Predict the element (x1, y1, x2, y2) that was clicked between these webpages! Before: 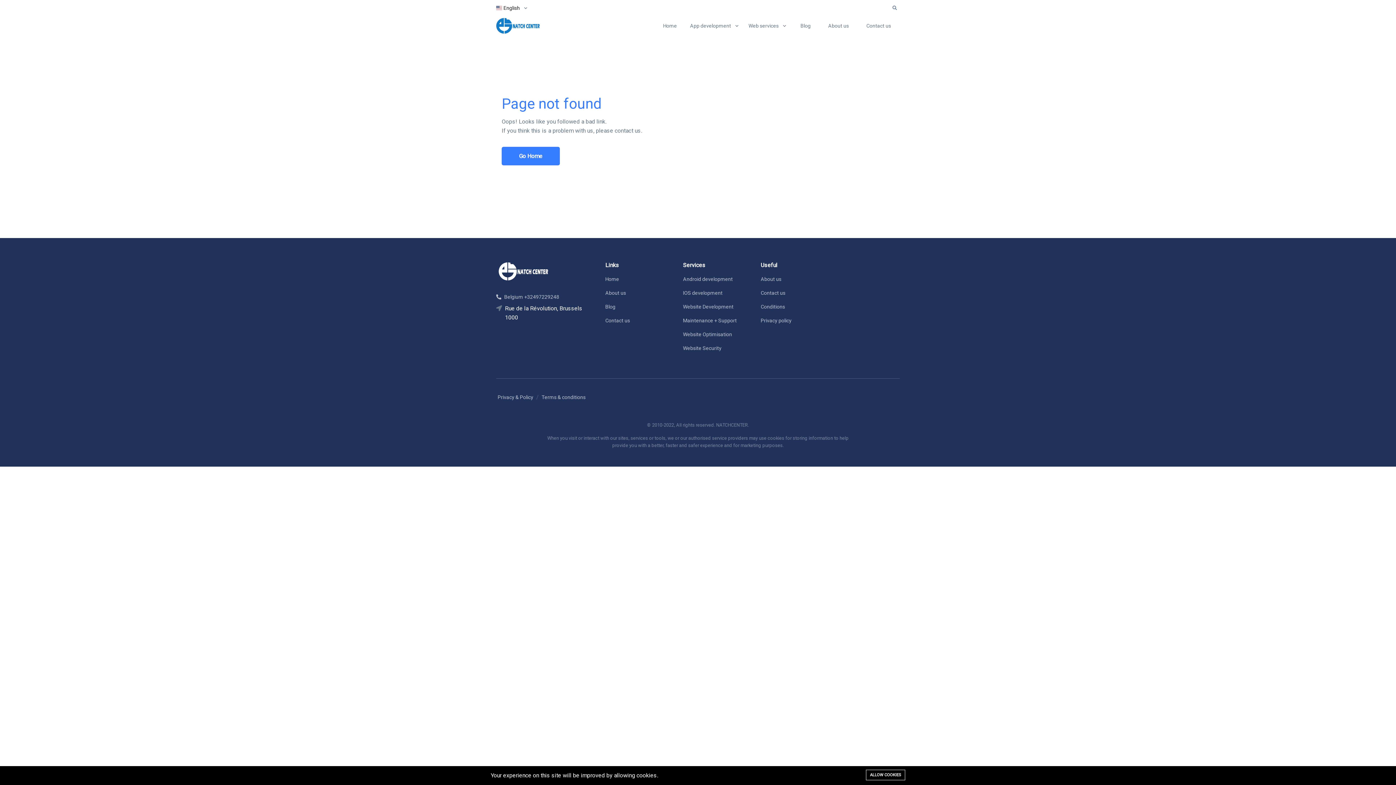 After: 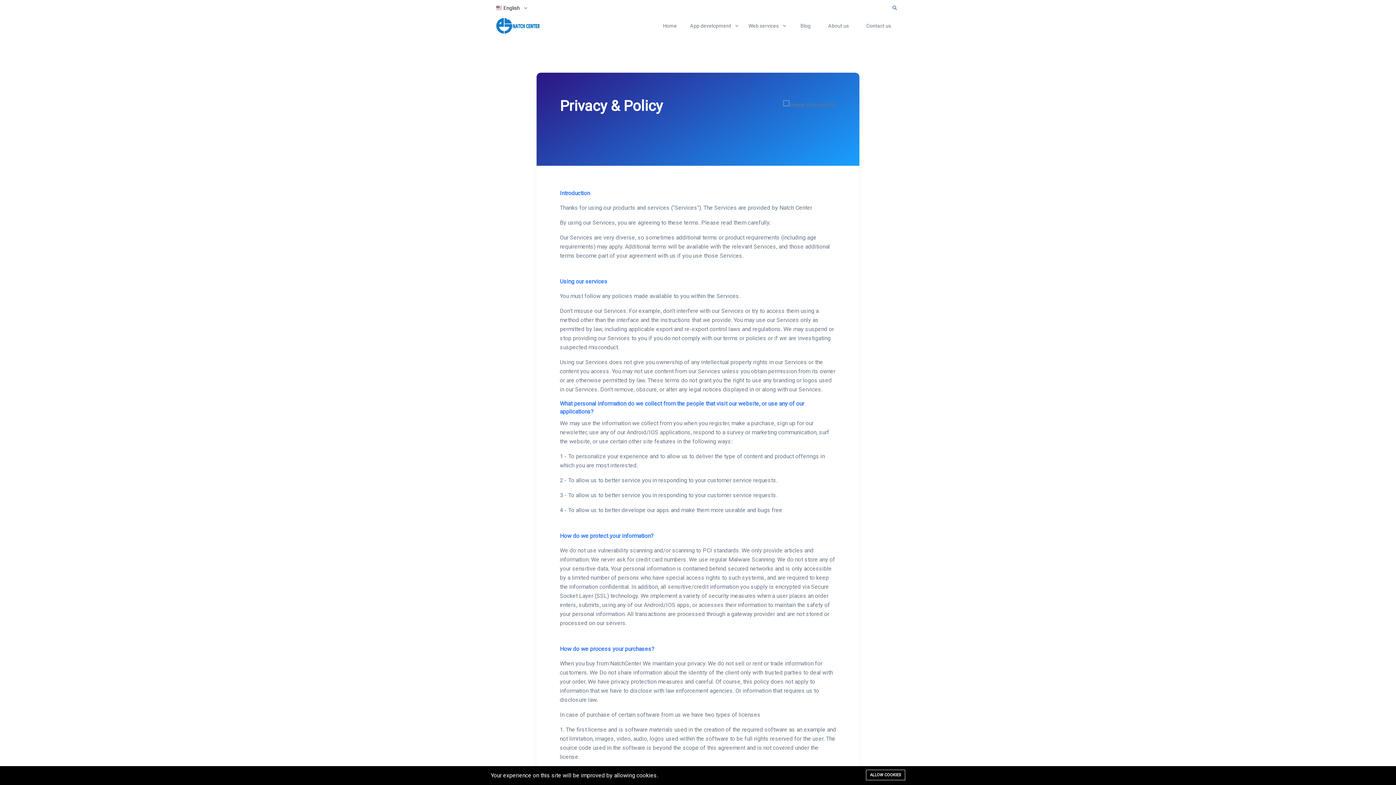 Action: bbox: (496, 390, 534, 404) label: Privacy & Policy